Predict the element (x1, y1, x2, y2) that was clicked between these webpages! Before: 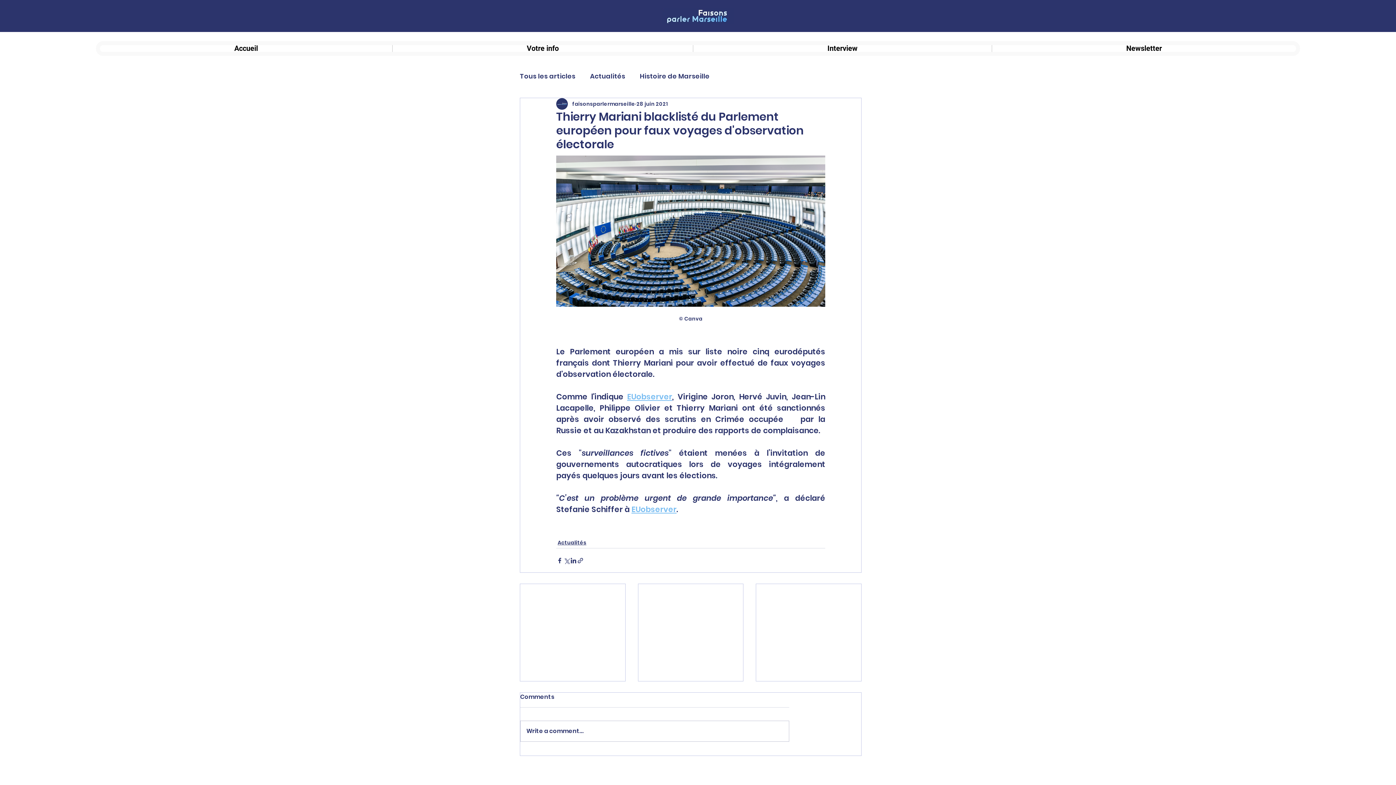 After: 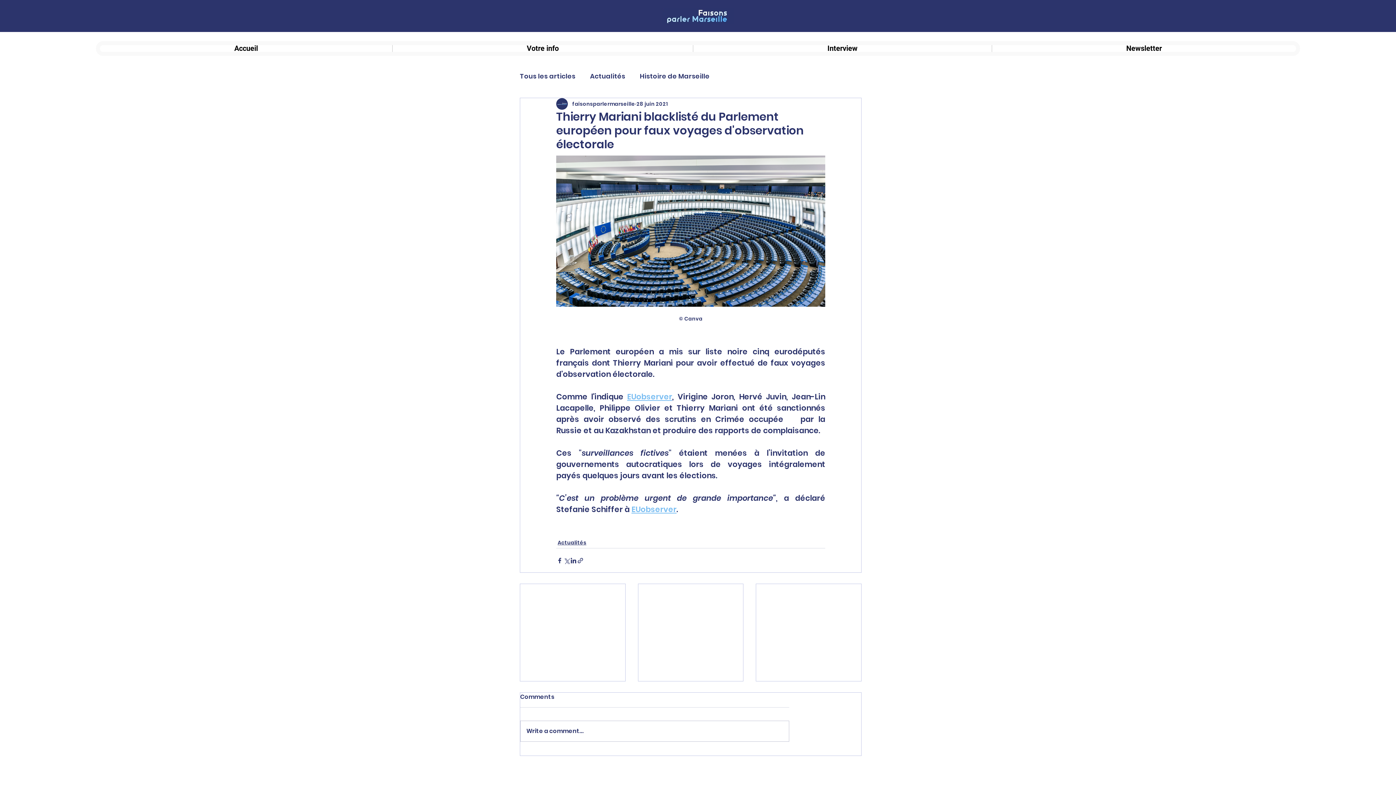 Action: bbox: (631, 504, 676, 514) label: EUobserver